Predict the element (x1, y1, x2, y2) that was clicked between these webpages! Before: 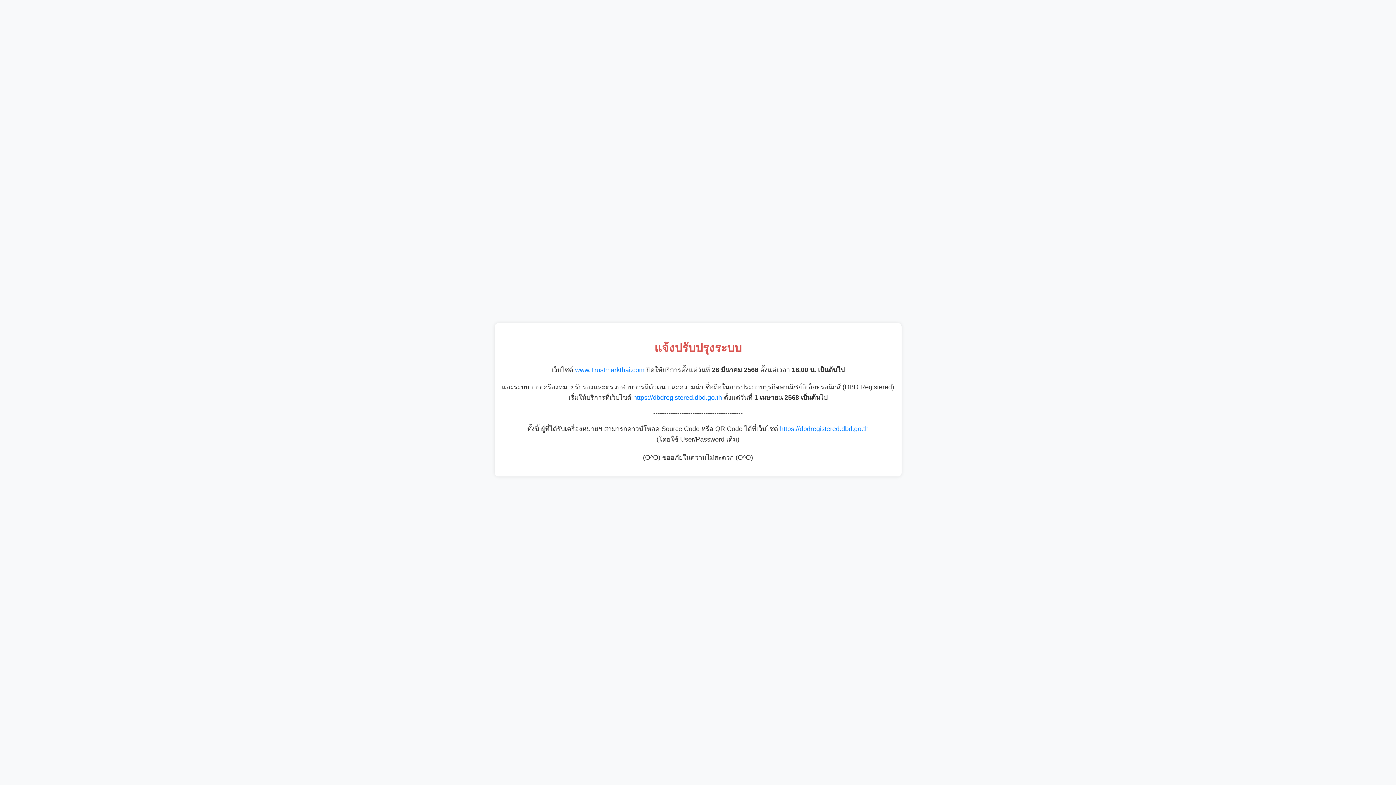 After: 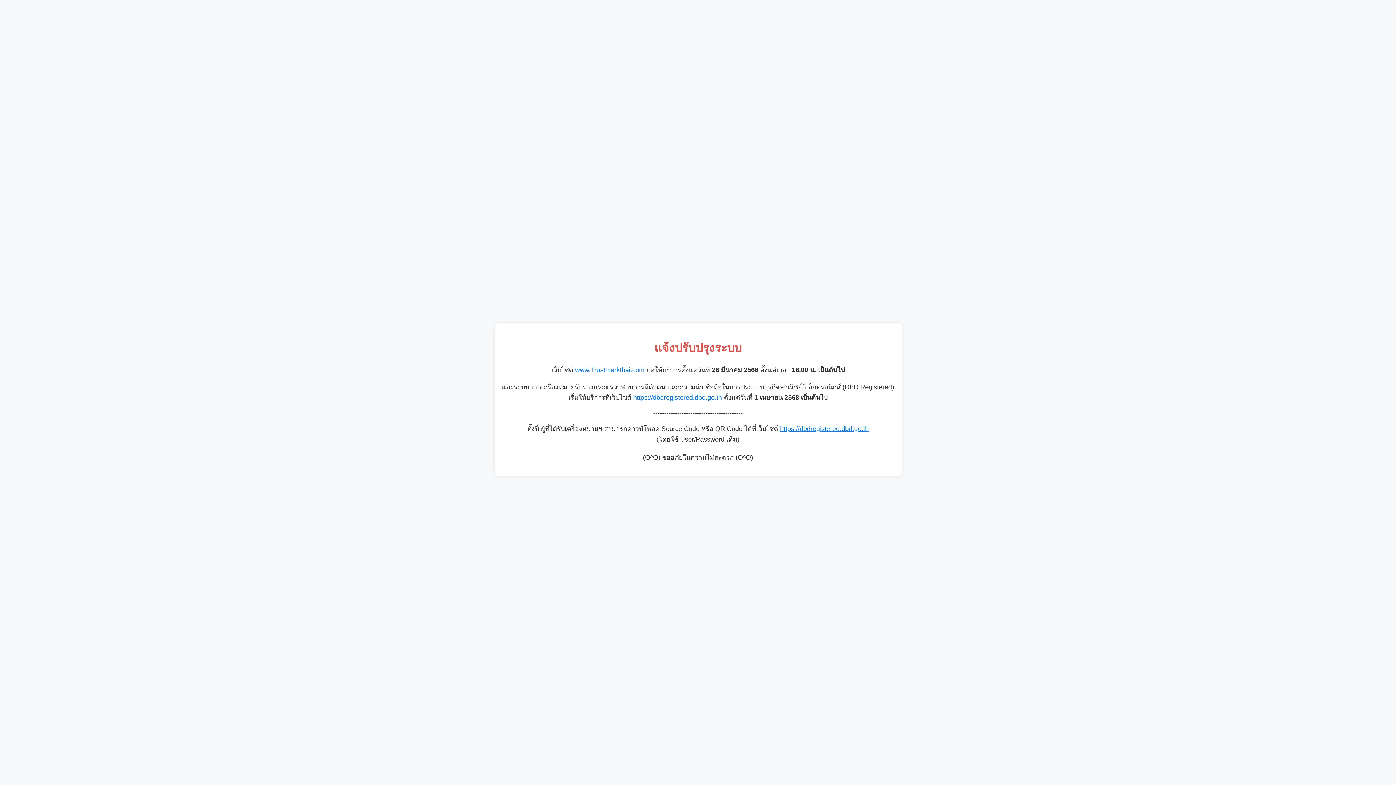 Action: label: https://dbdregistered.dbd.go.th bbox: (780, 425, 868, 432)